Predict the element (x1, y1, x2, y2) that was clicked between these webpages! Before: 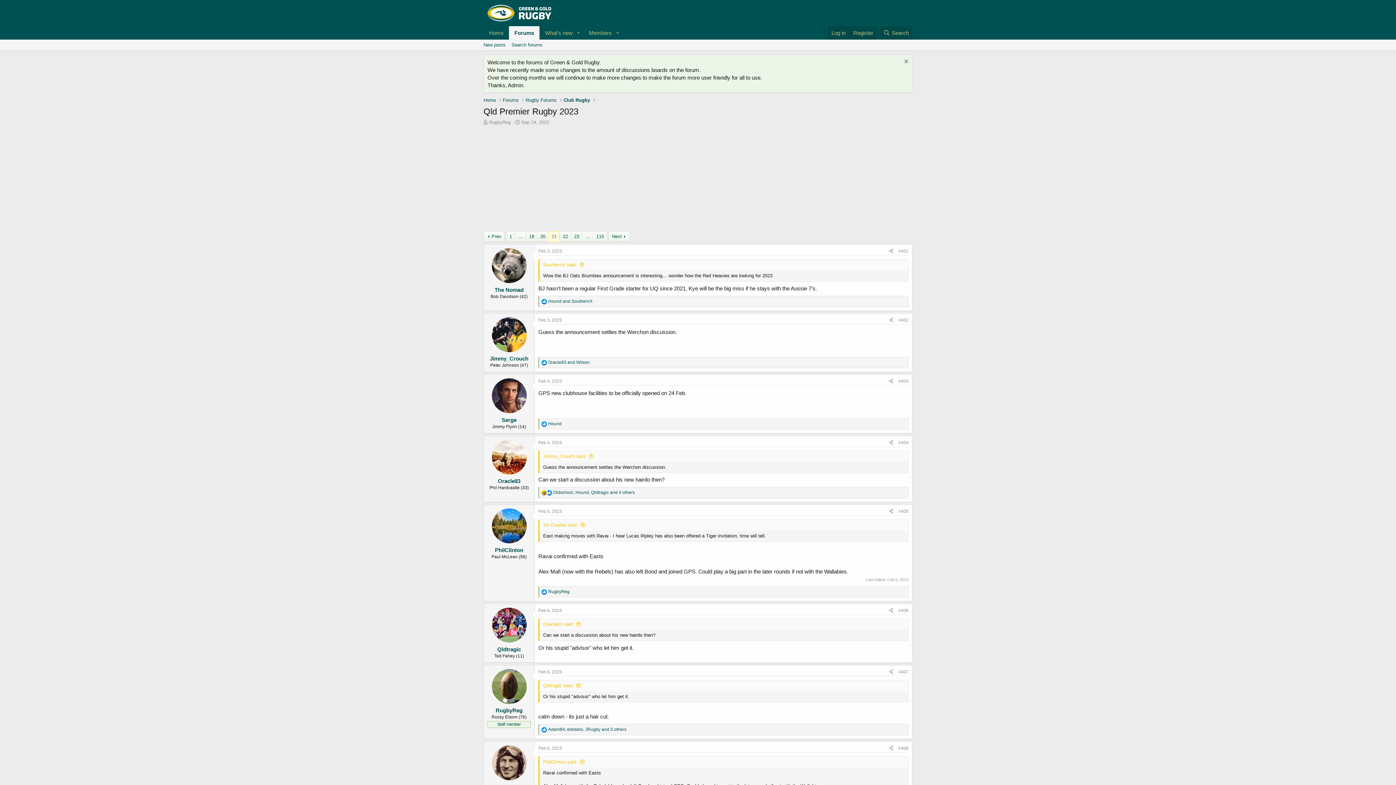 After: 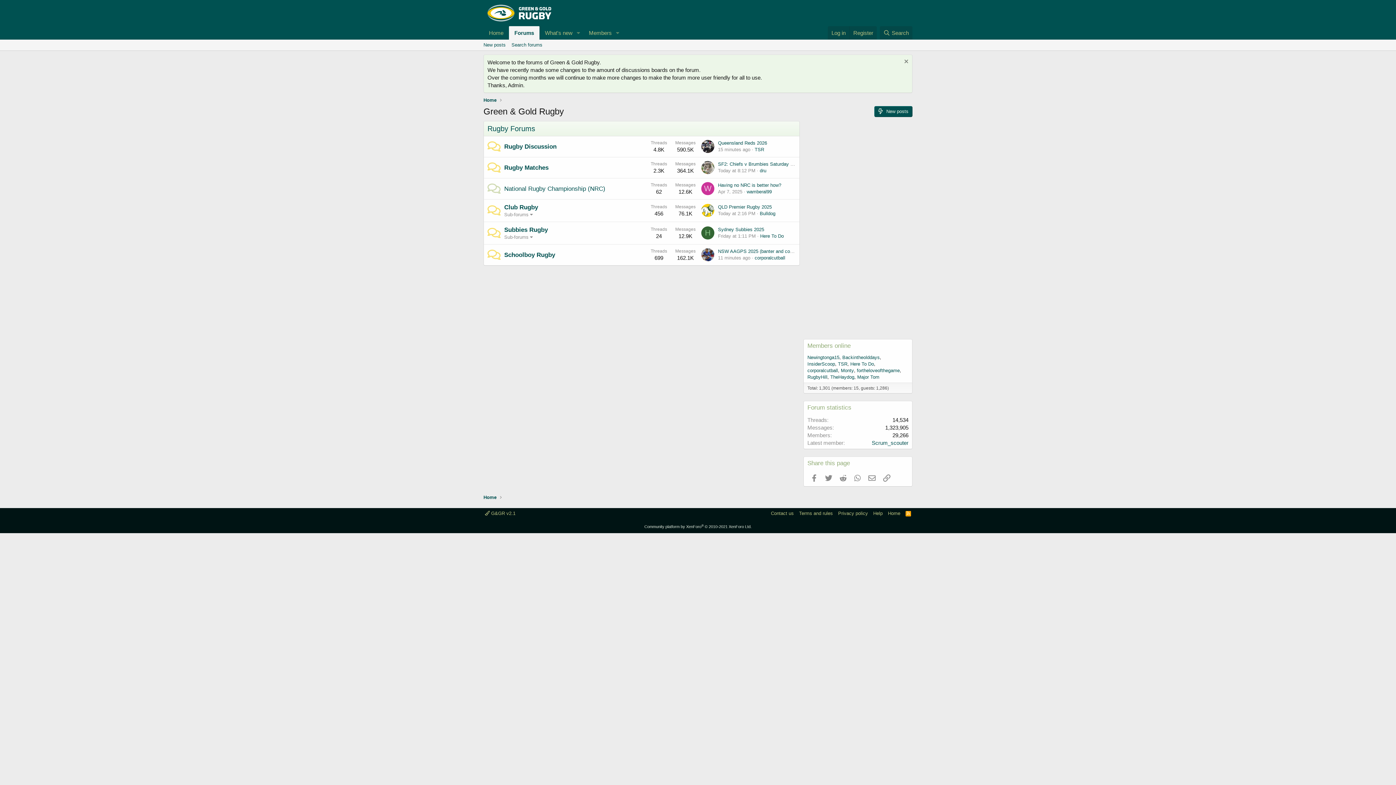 Action: bbox: (509, 26, 539, 39) label: Forums